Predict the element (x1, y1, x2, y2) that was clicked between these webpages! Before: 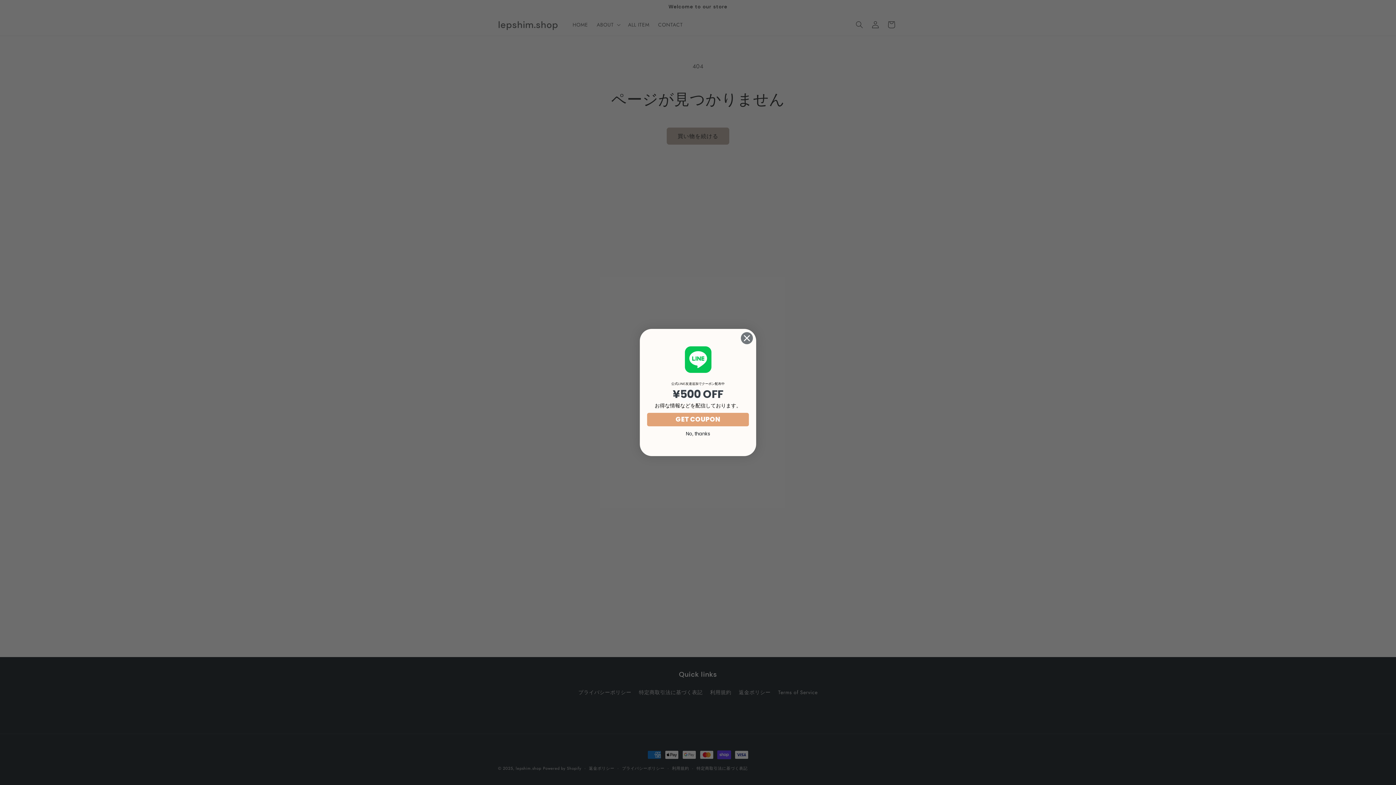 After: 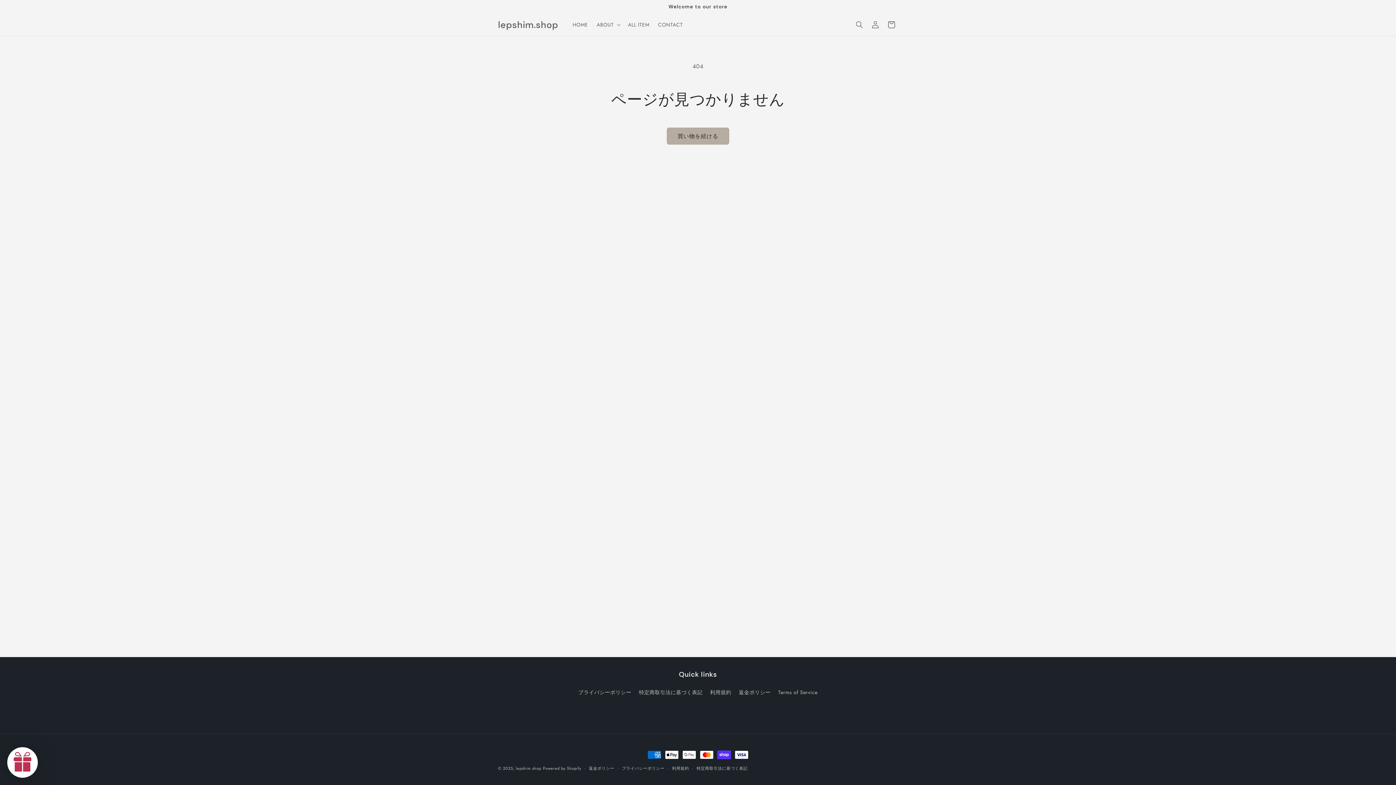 Action: bbox: (682, 429, 714, 438) label: No, thanks